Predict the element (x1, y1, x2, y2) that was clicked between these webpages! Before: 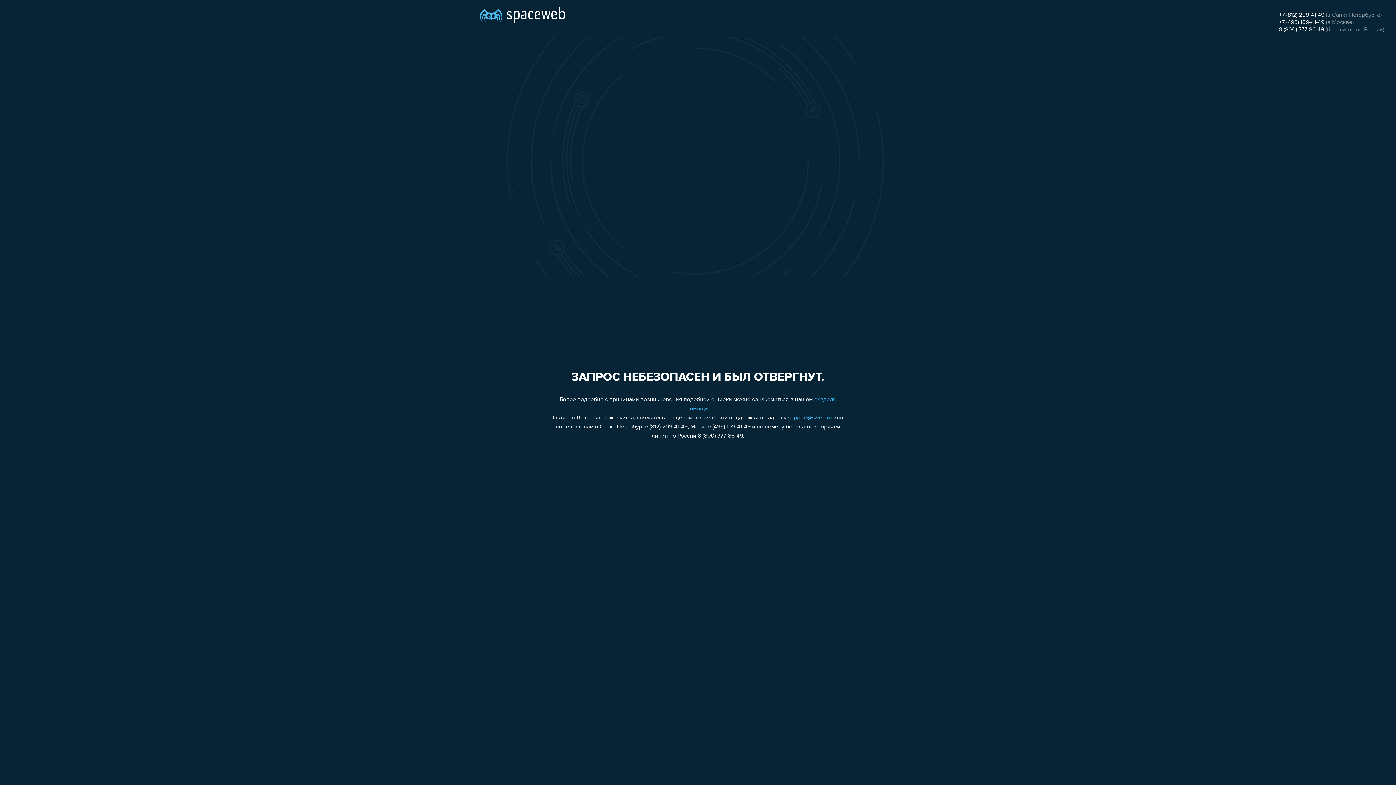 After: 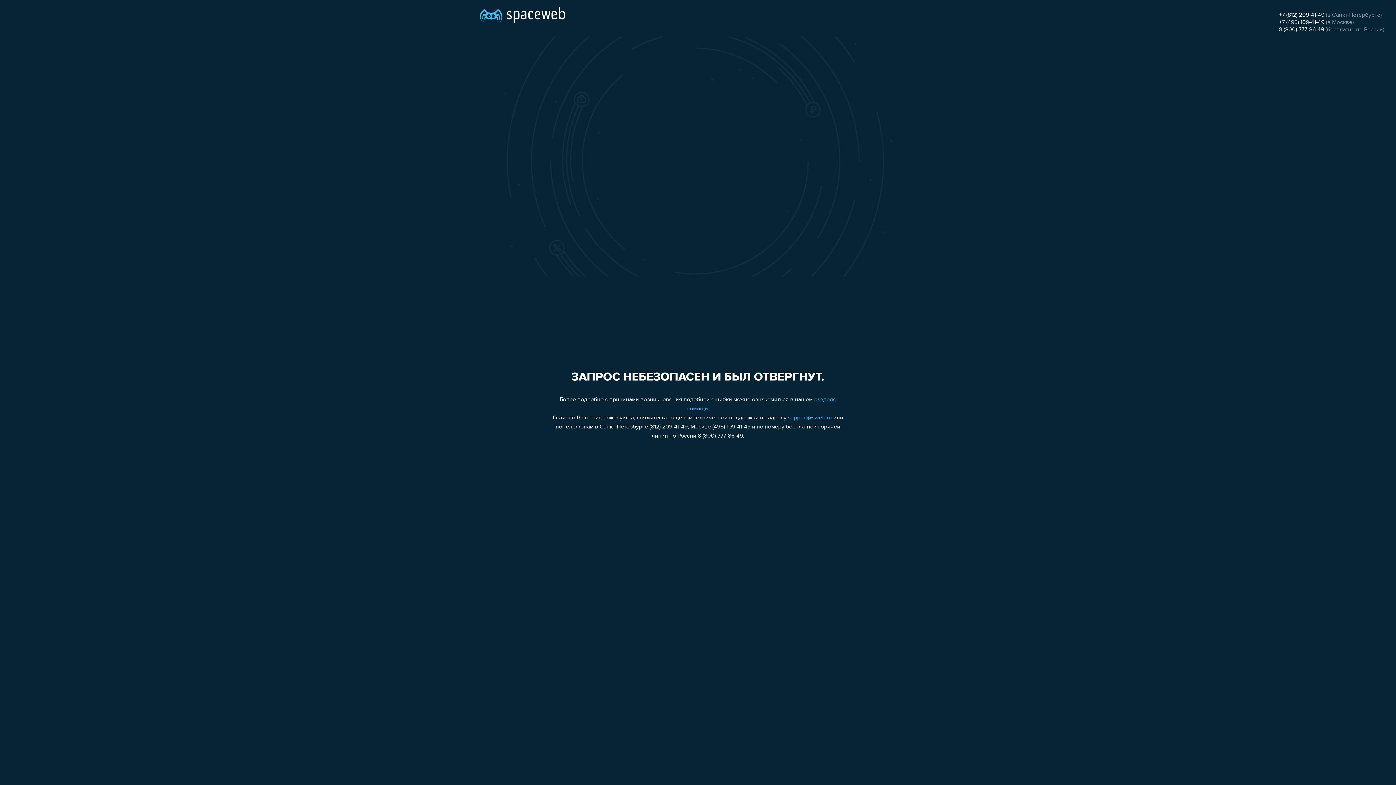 Action: bbox: (1279, 26, 1324, 32) label: 8 (800) 777-86-49